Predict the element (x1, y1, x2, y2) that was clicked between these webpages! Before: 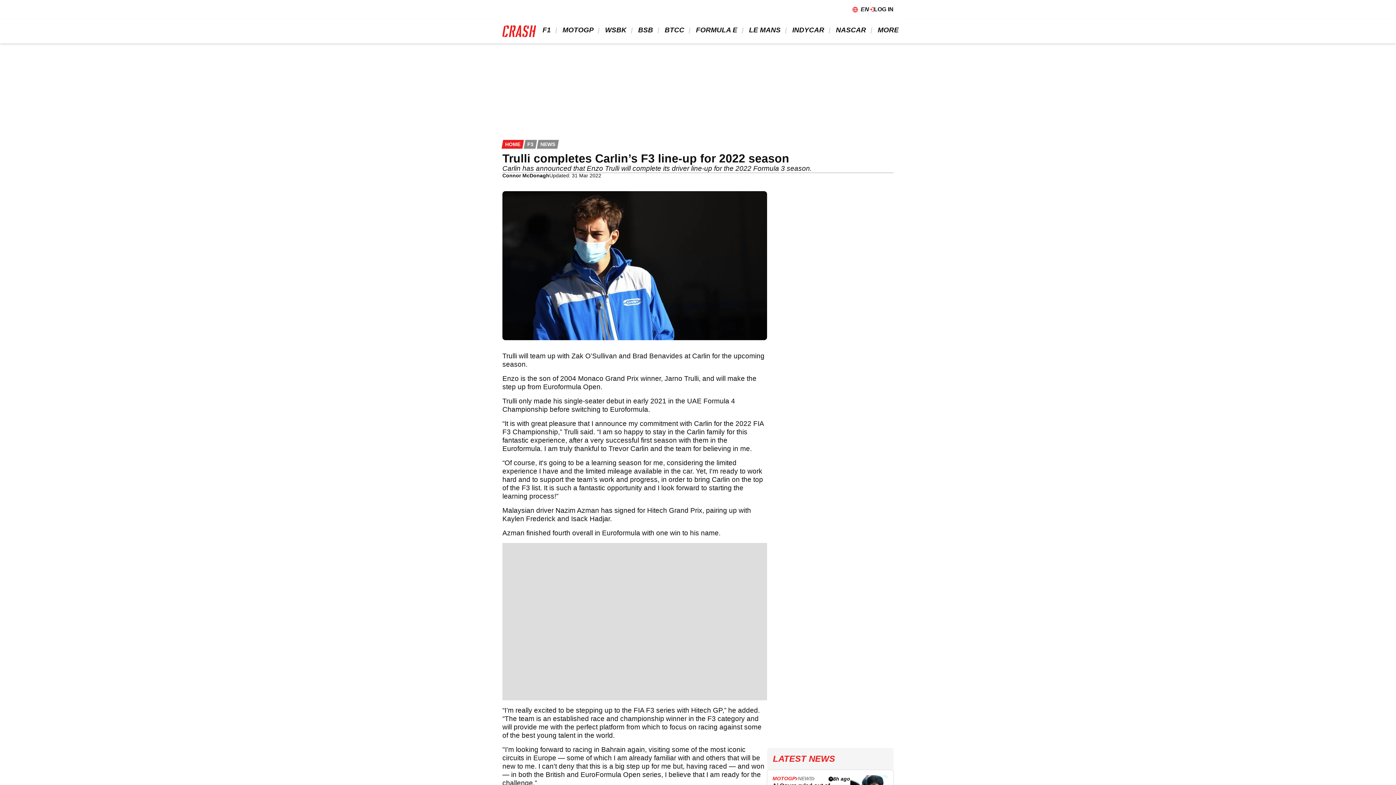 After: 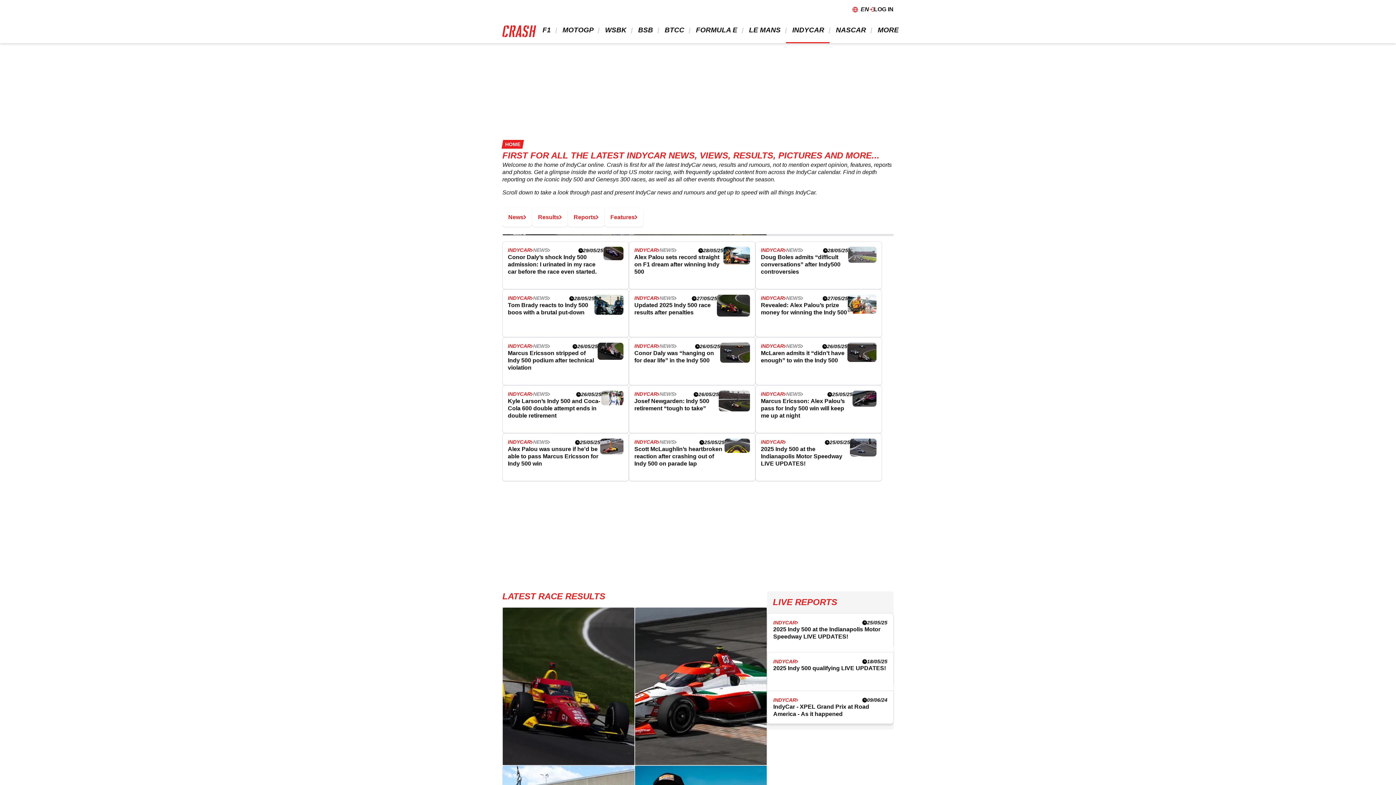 Action: label:   INDYCAR  bbox: (783, 18, 827, 41)